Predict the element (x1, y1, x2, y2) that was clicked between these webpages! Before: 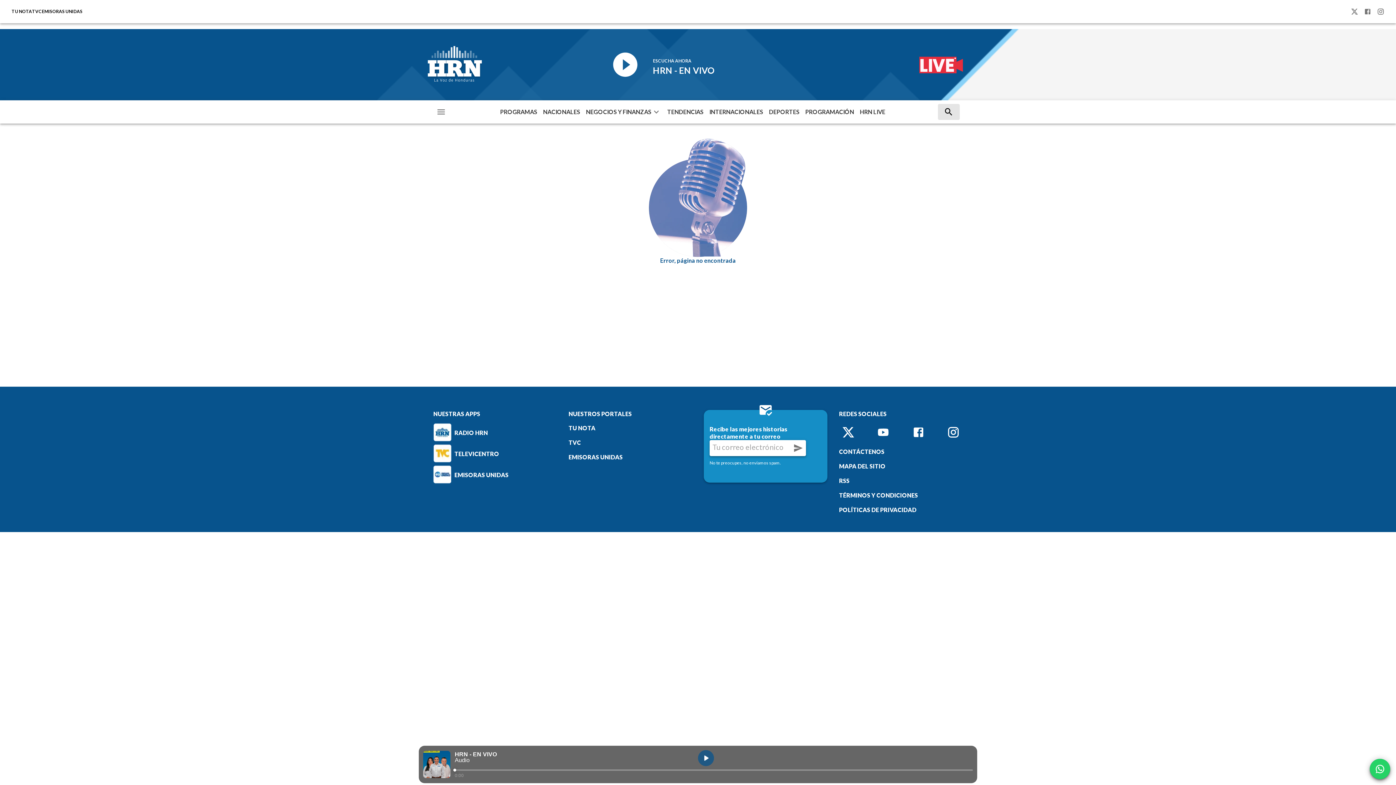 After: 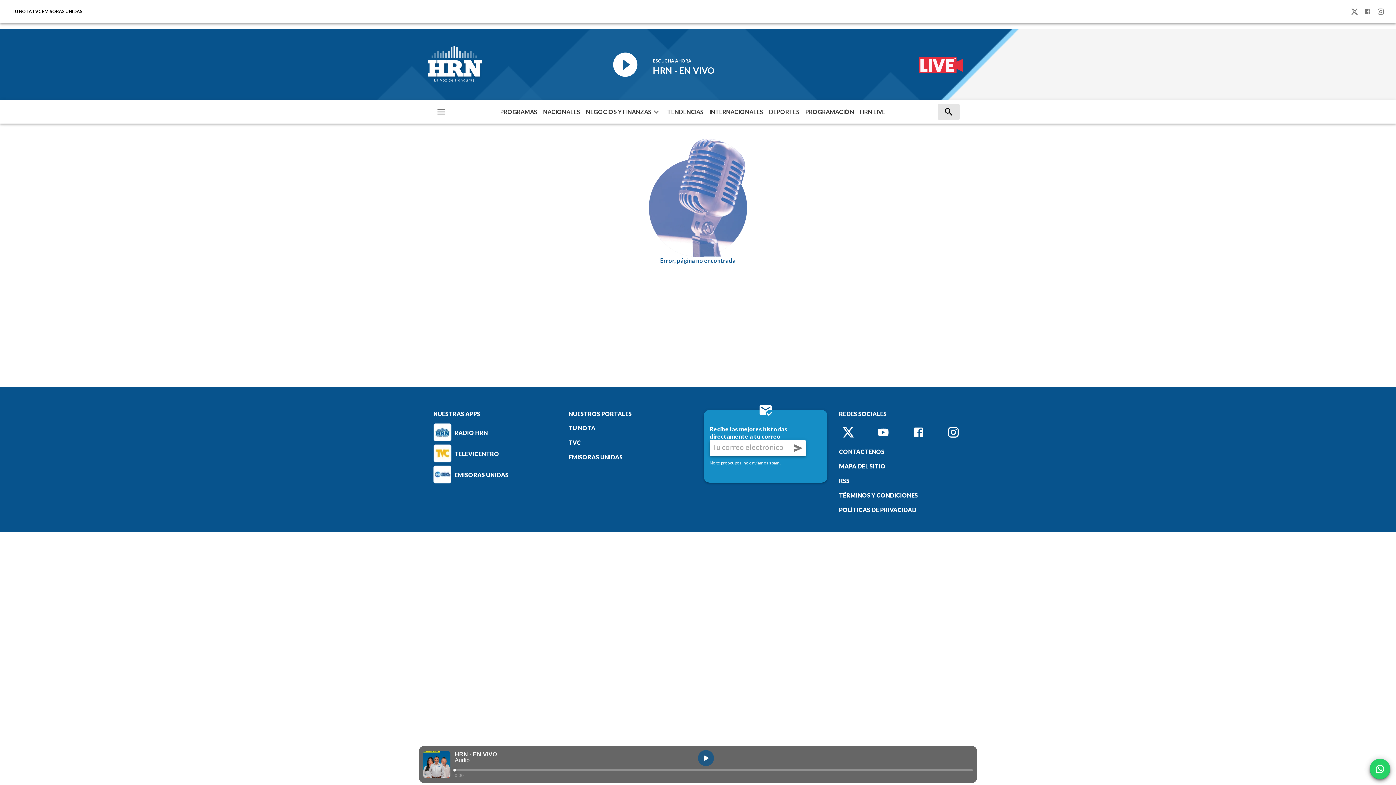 Action: label: TU NOTA bbox: (568, 424, 595, 431)